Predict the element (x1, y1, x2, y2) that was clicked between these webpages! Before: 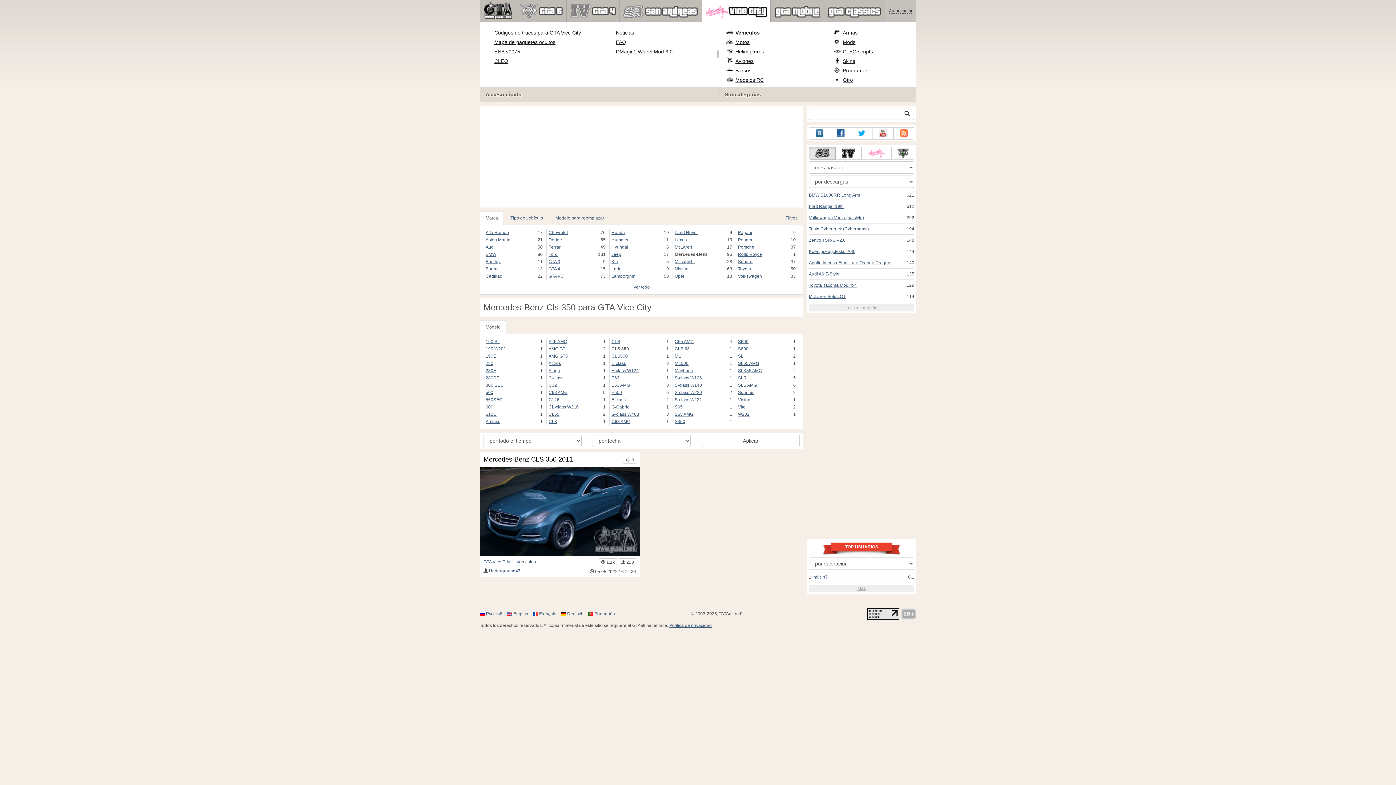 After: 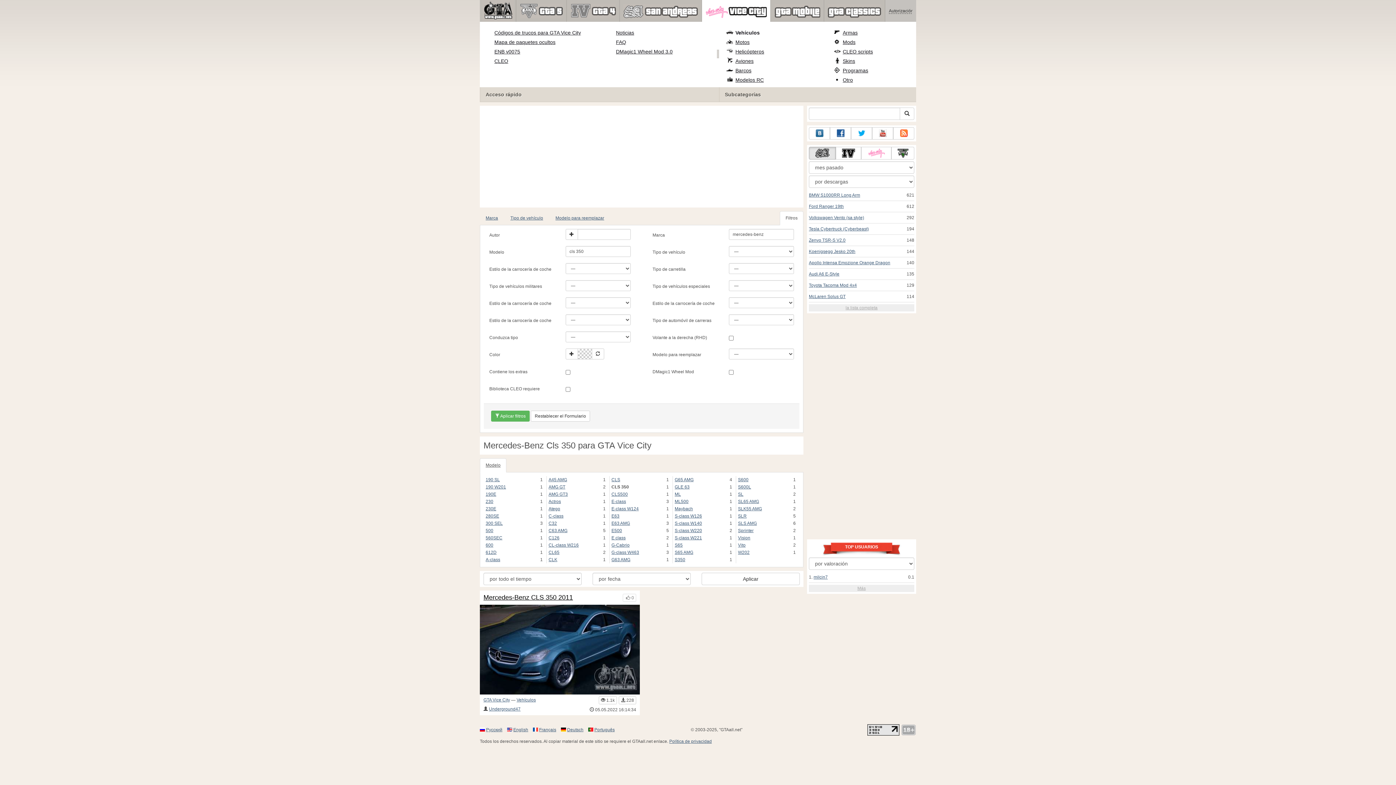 Action: label: Filtros bbox: (780, 211, 803, 225)